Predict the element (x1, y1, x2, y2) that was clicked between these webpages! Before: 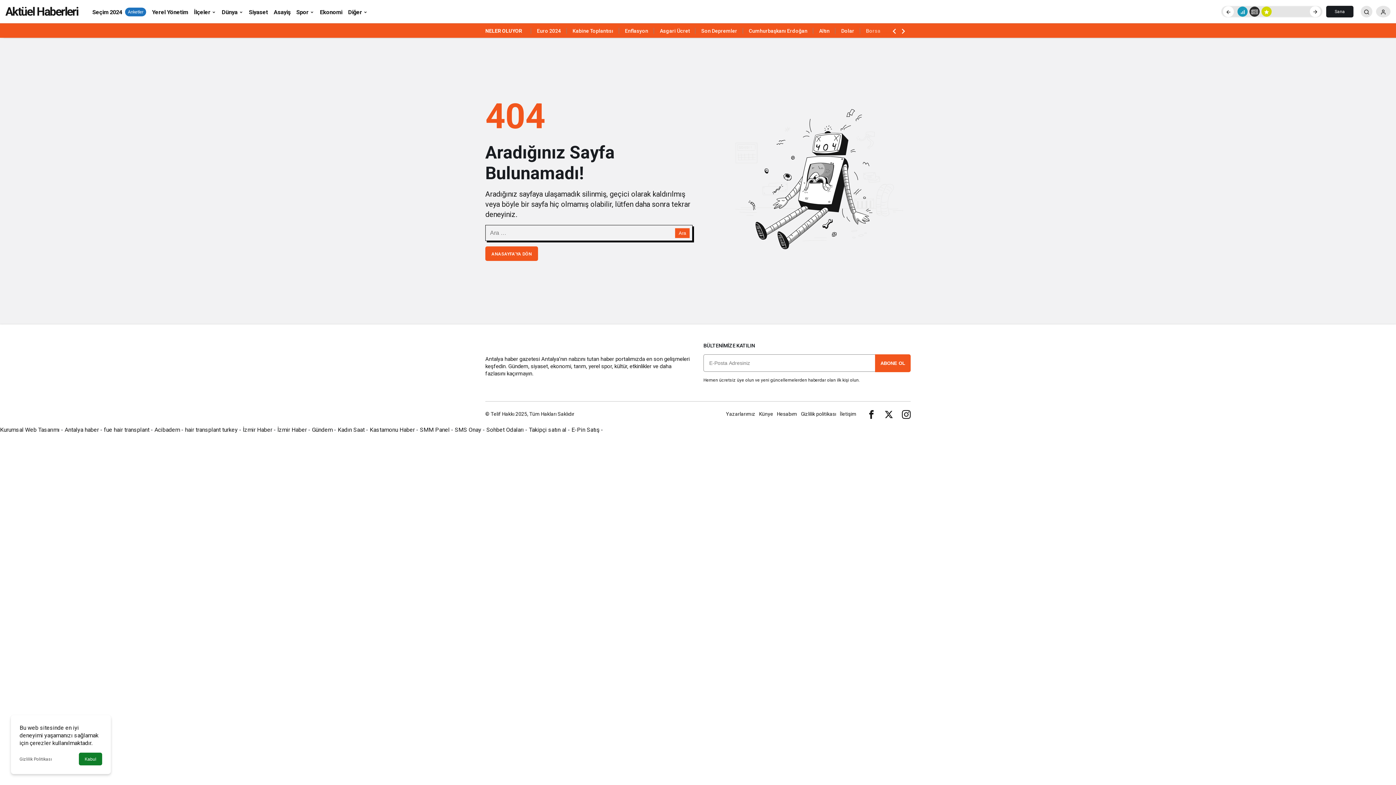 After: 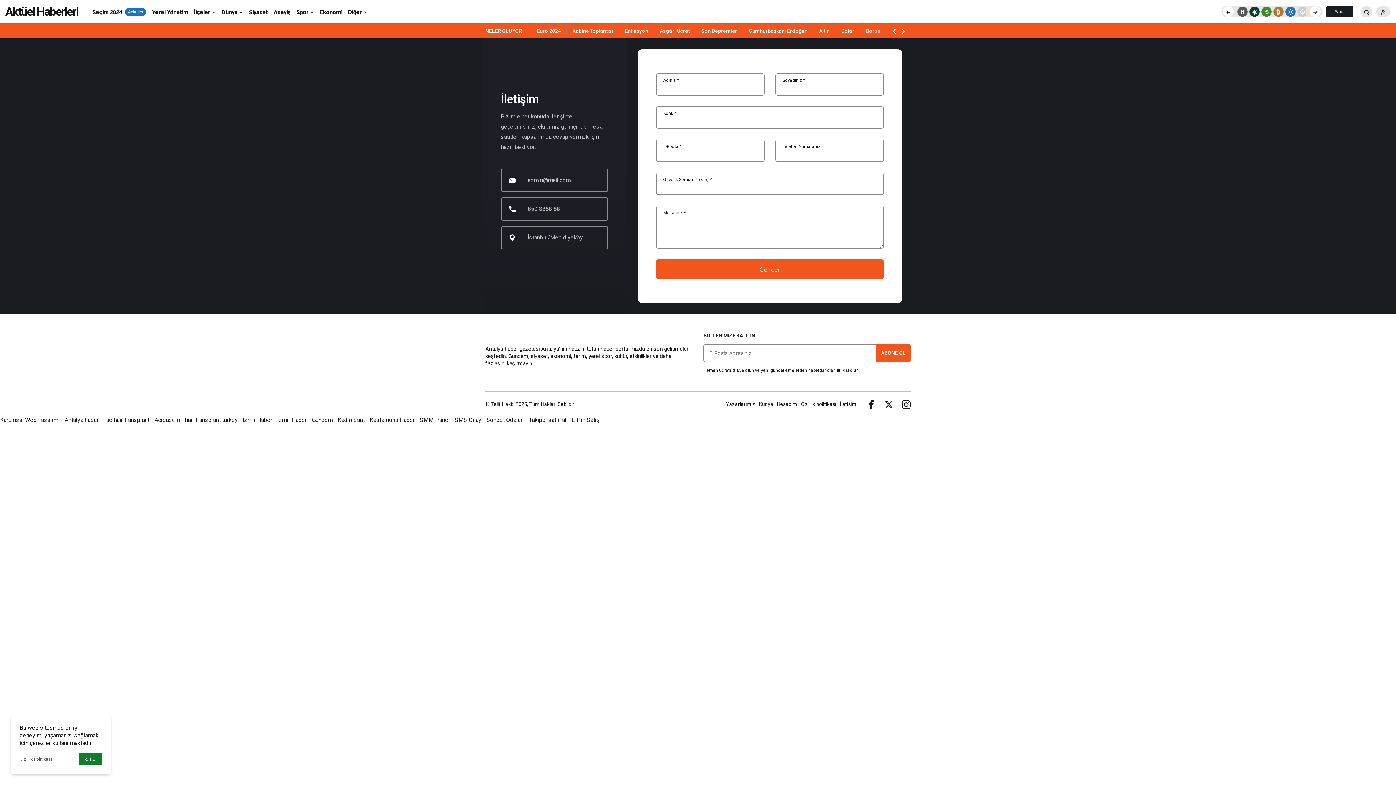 Action: label: İletişim bbox: (840, 411, 856, 417)